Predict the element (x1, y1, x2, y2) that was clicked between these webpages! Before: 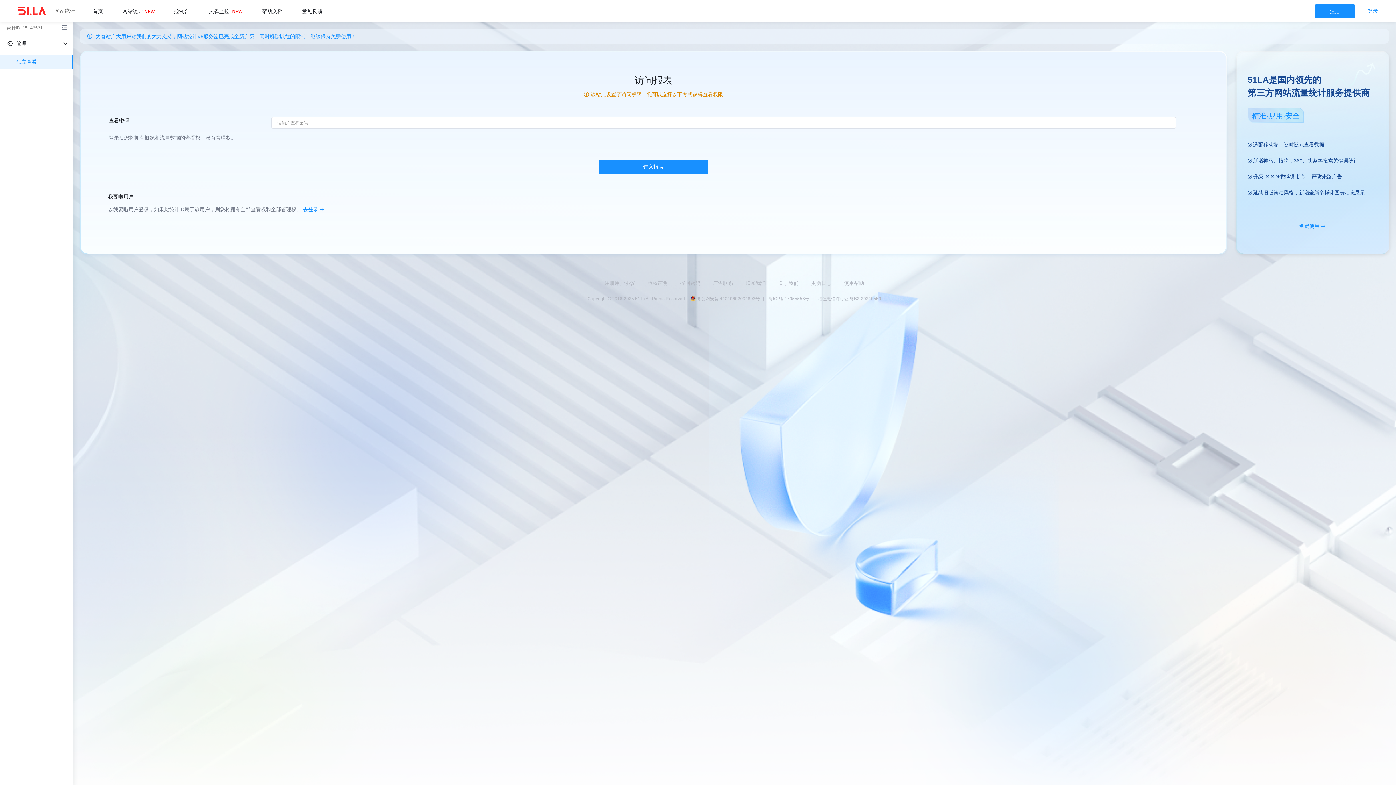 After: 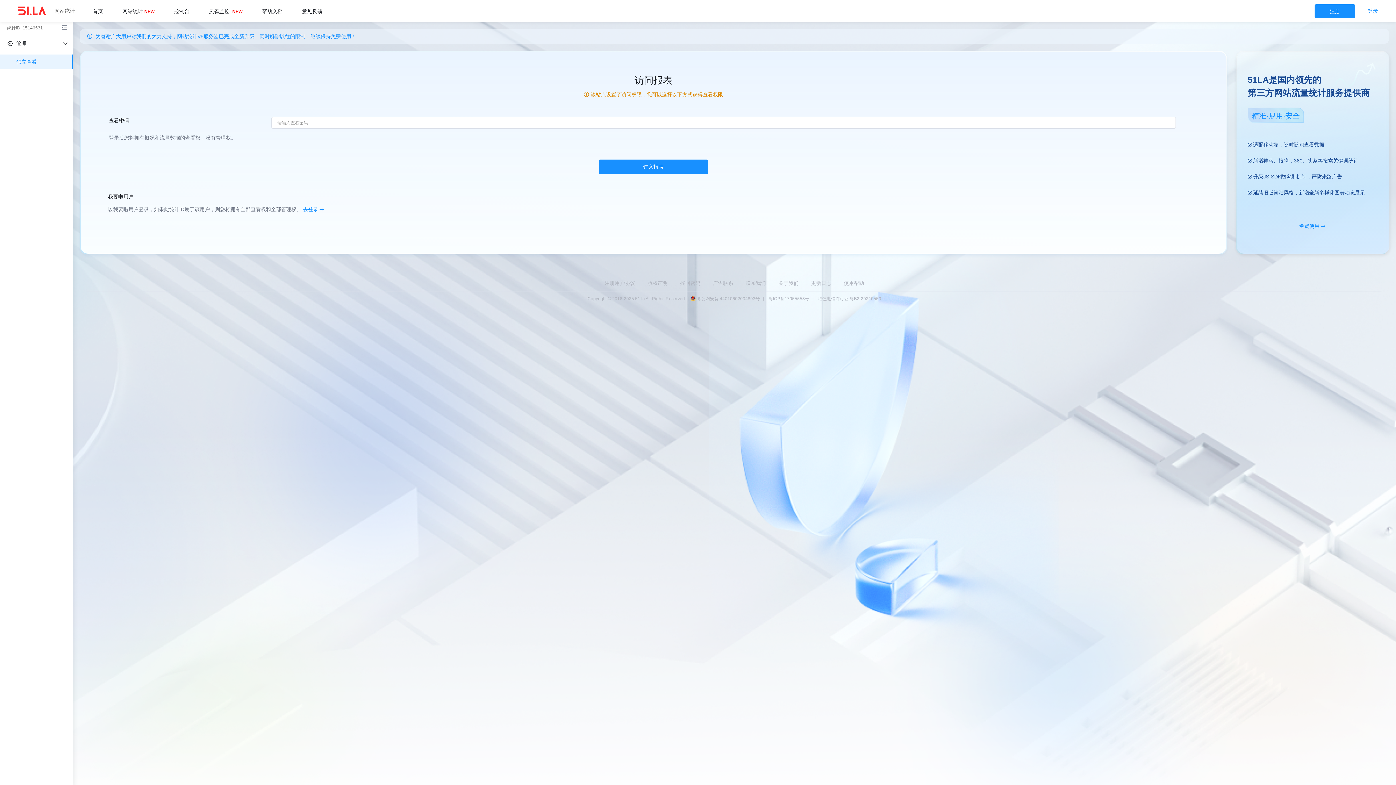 Action: bbox: (293, 0, 331, 21) label: 意见反馈